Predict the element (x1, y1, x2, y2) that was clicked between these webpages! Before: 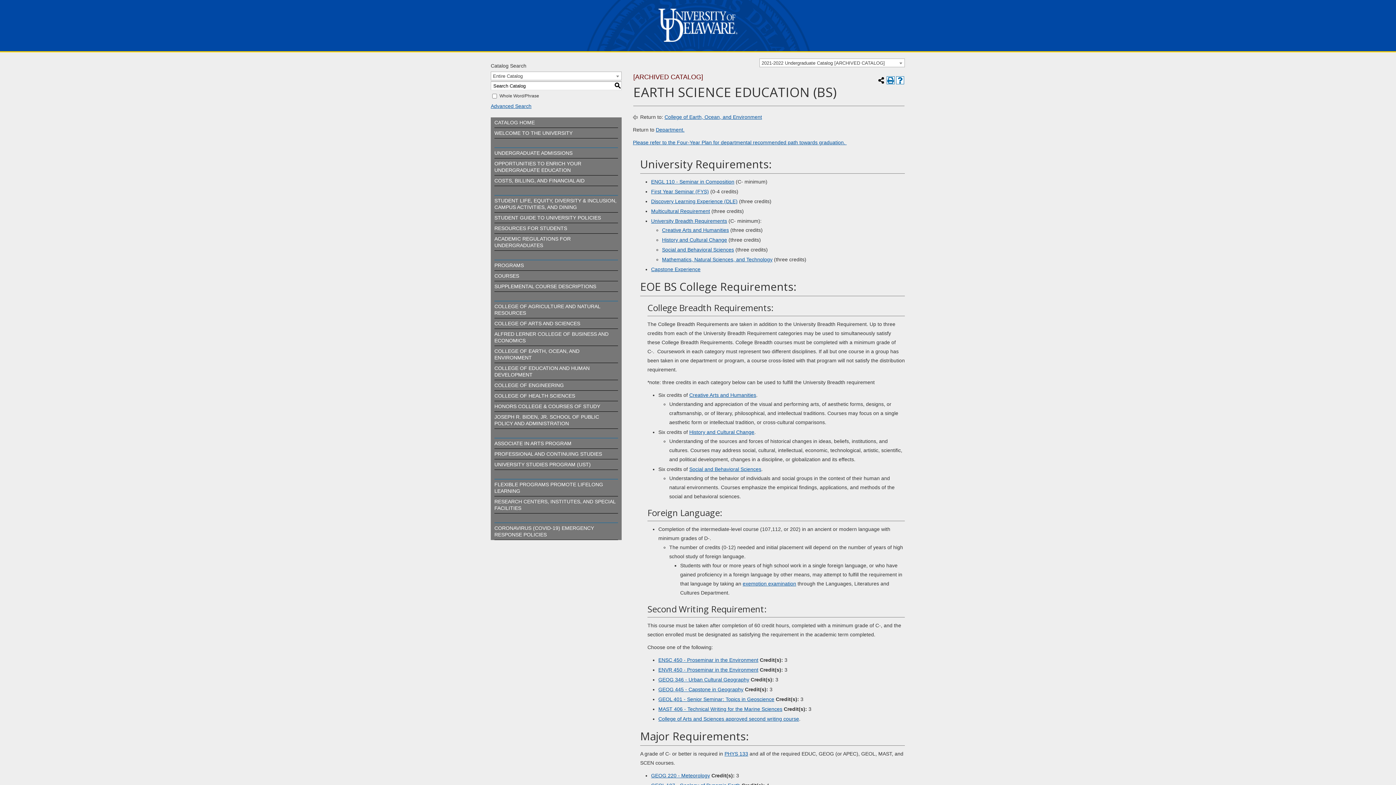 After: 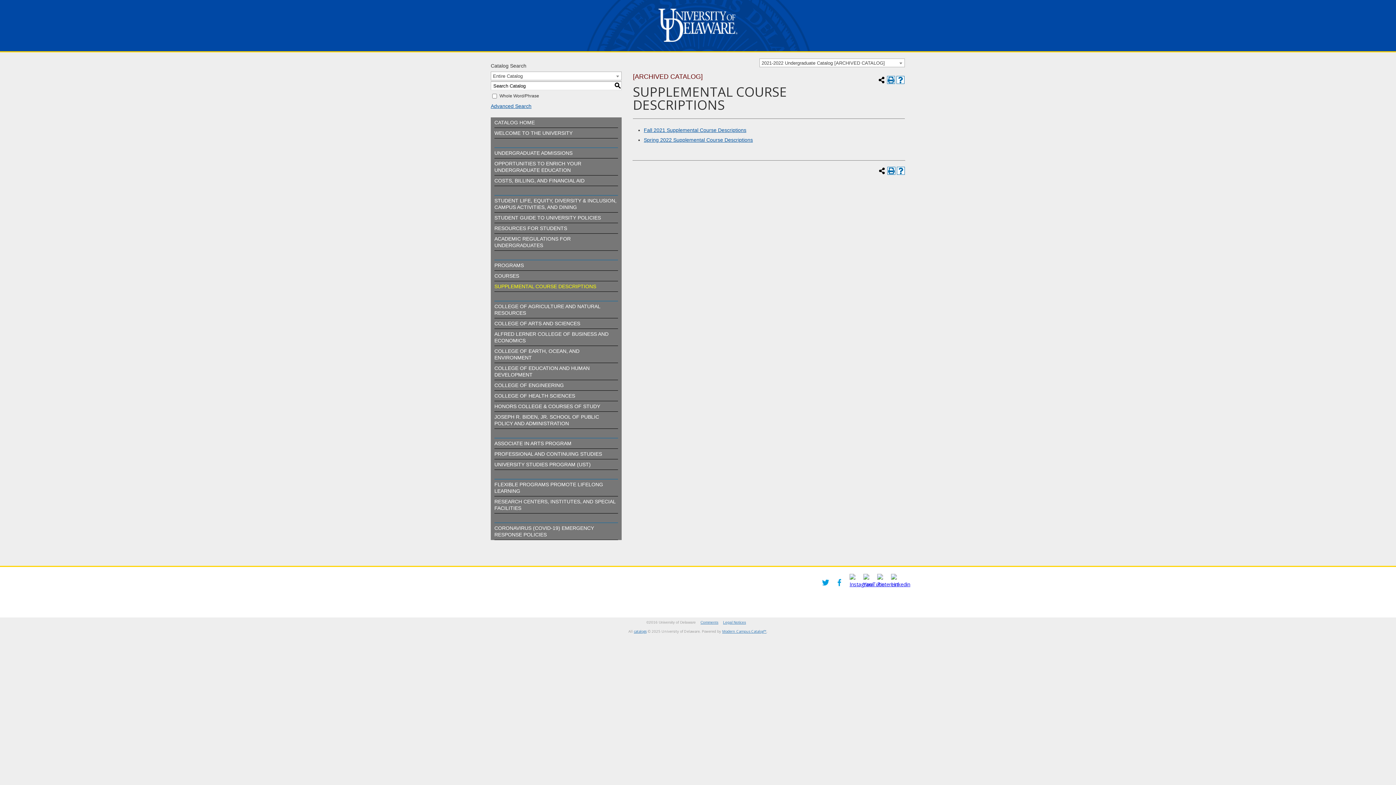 Action: label: SUPPLEMENTAL COURSE DESCRIPTIONS bbox: (494, 283, 596, 289)